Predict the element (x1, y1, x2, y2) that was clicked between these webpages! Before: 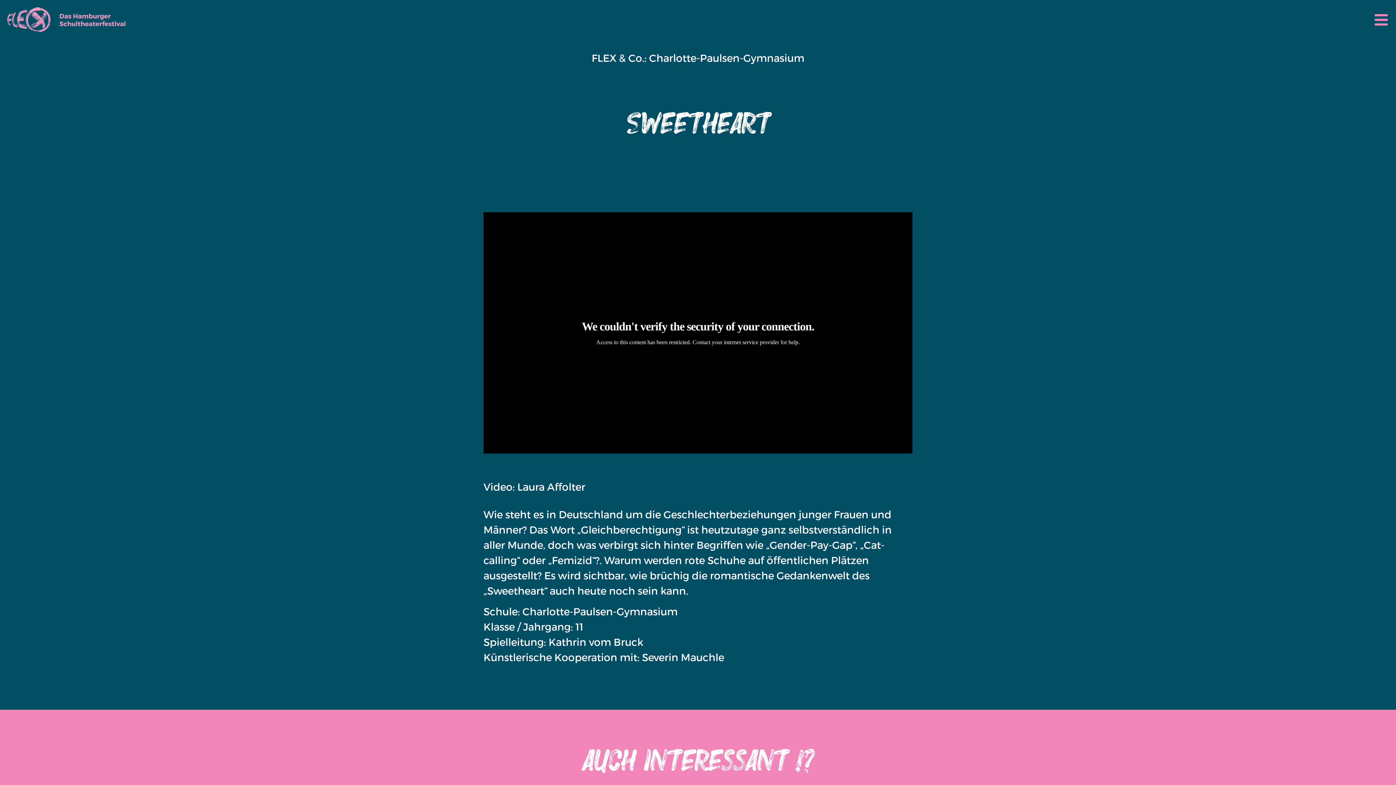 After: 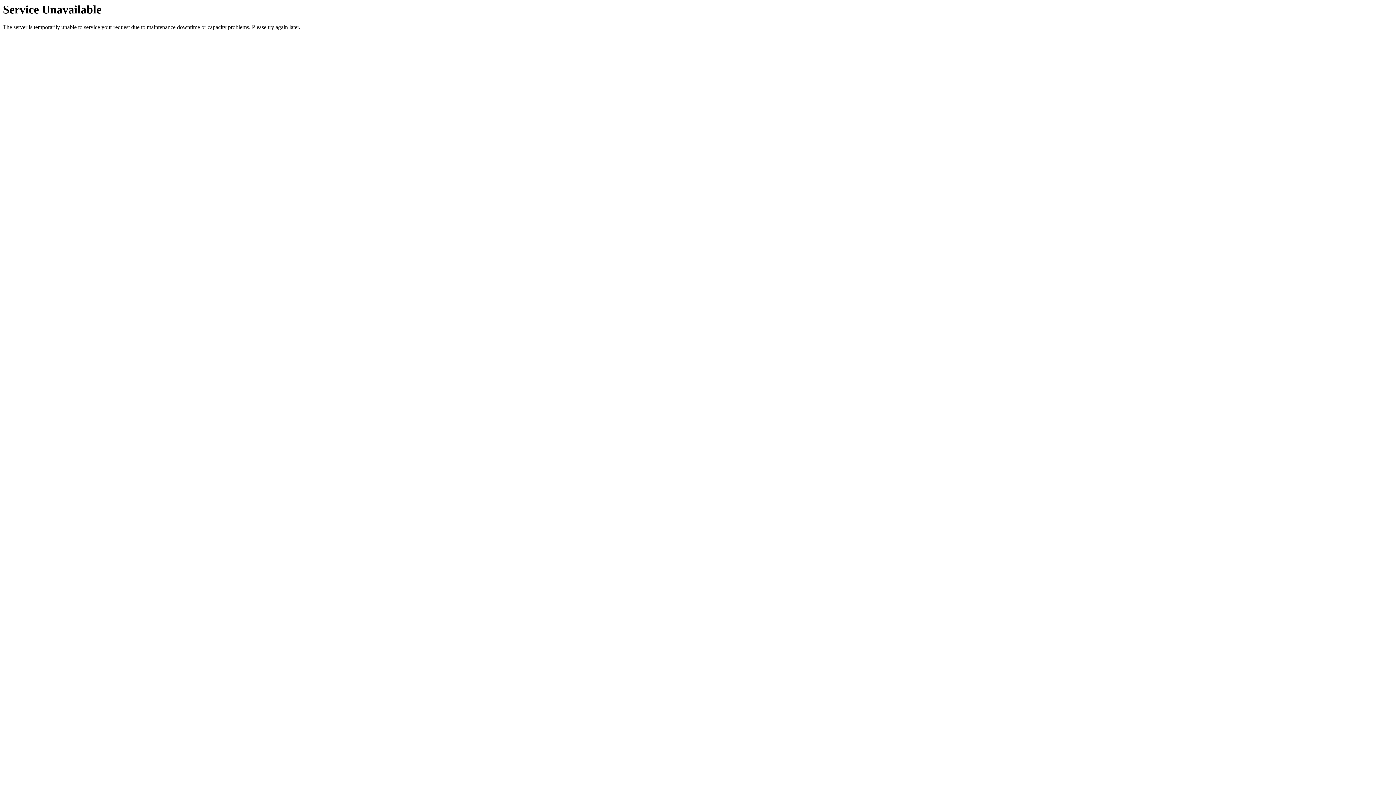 Action: bbox: (7, 21, 125, 33)